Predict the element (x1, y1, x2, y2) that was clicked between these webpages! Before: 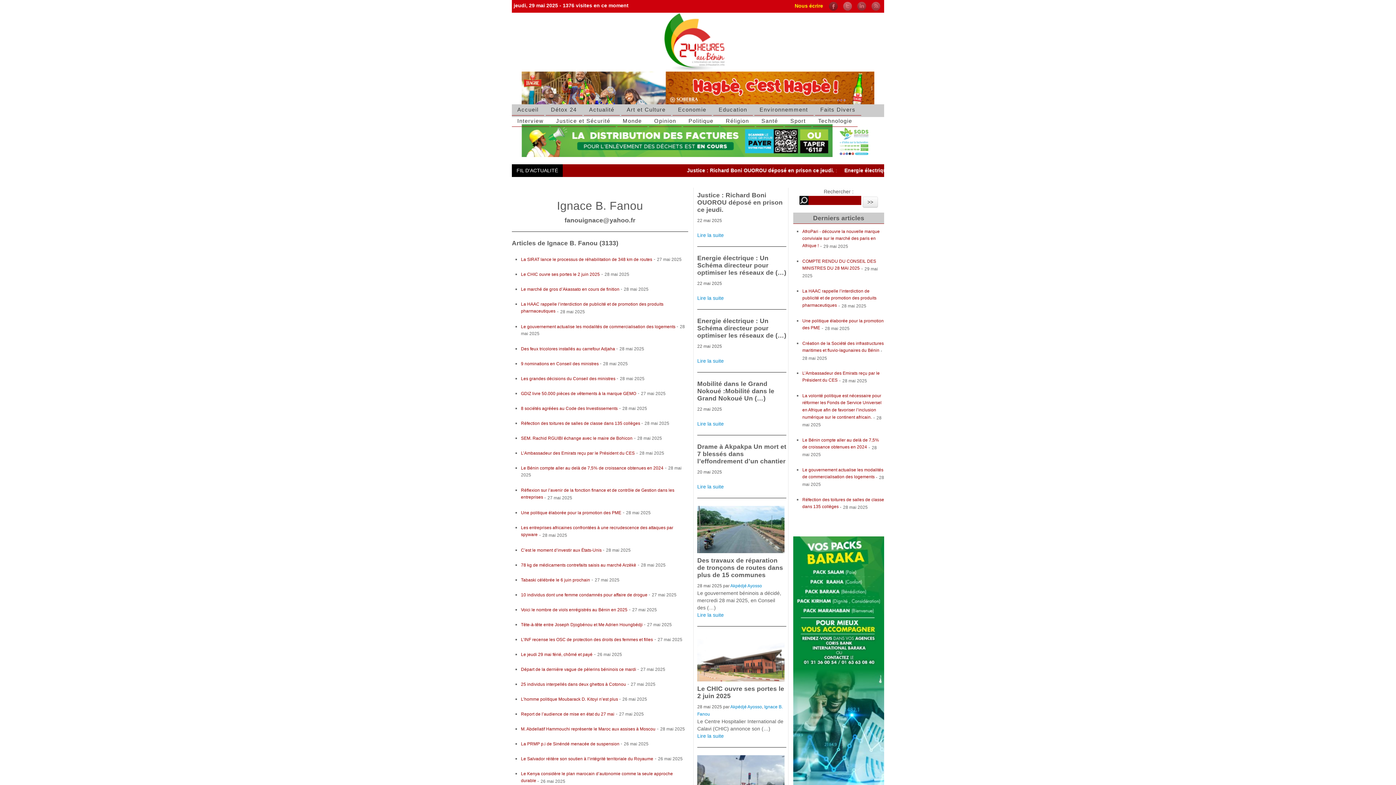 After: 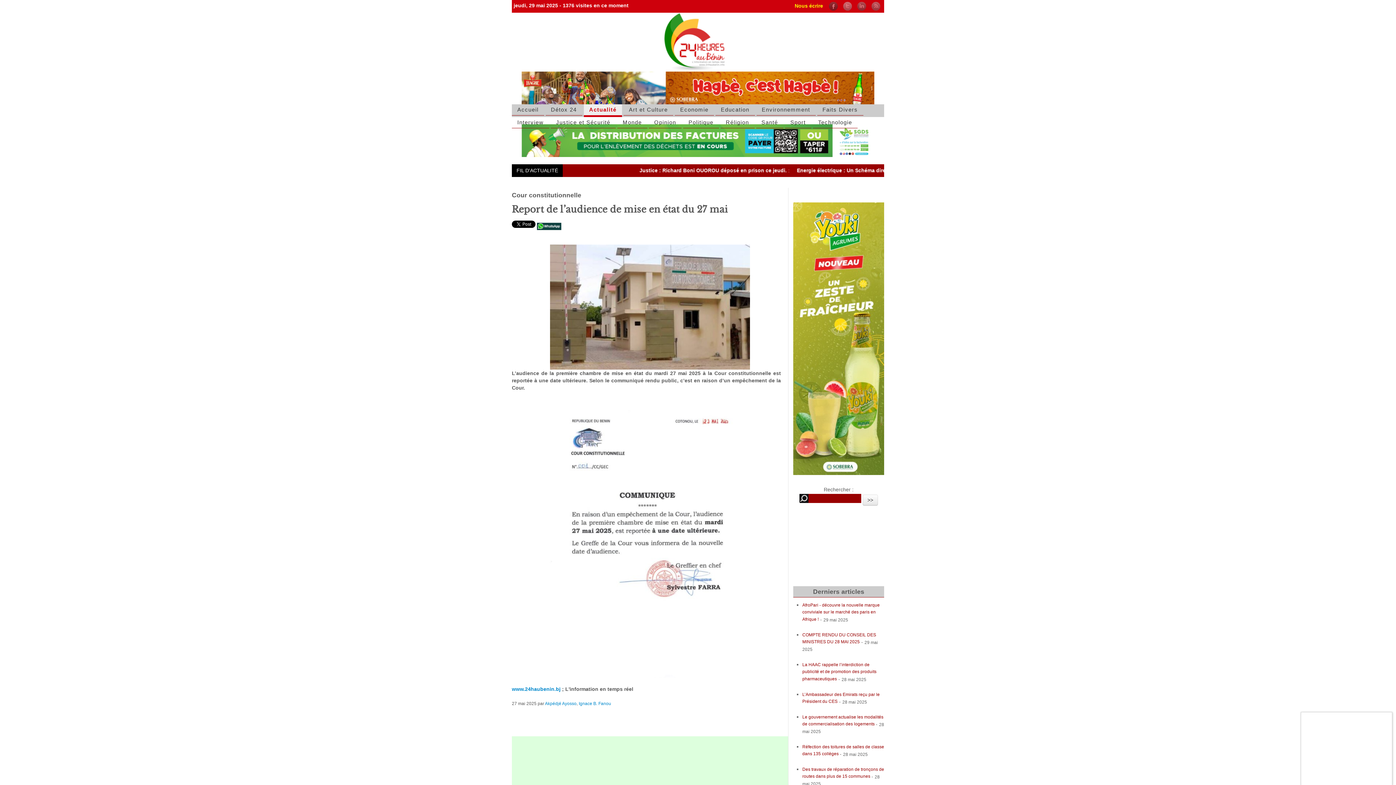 Action: label: Report de l’audience de mise en état du 27 mai bbox: (521, 712, 614, 717)